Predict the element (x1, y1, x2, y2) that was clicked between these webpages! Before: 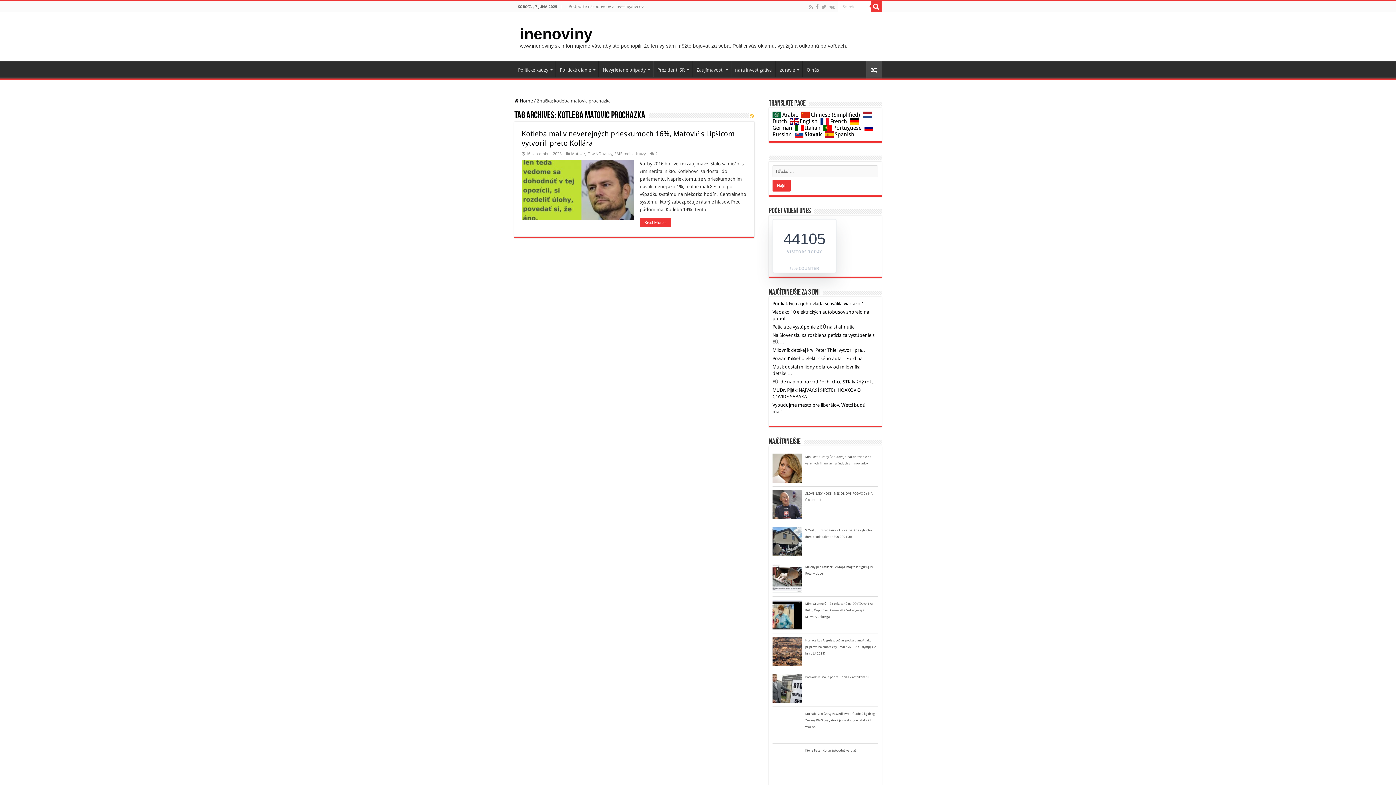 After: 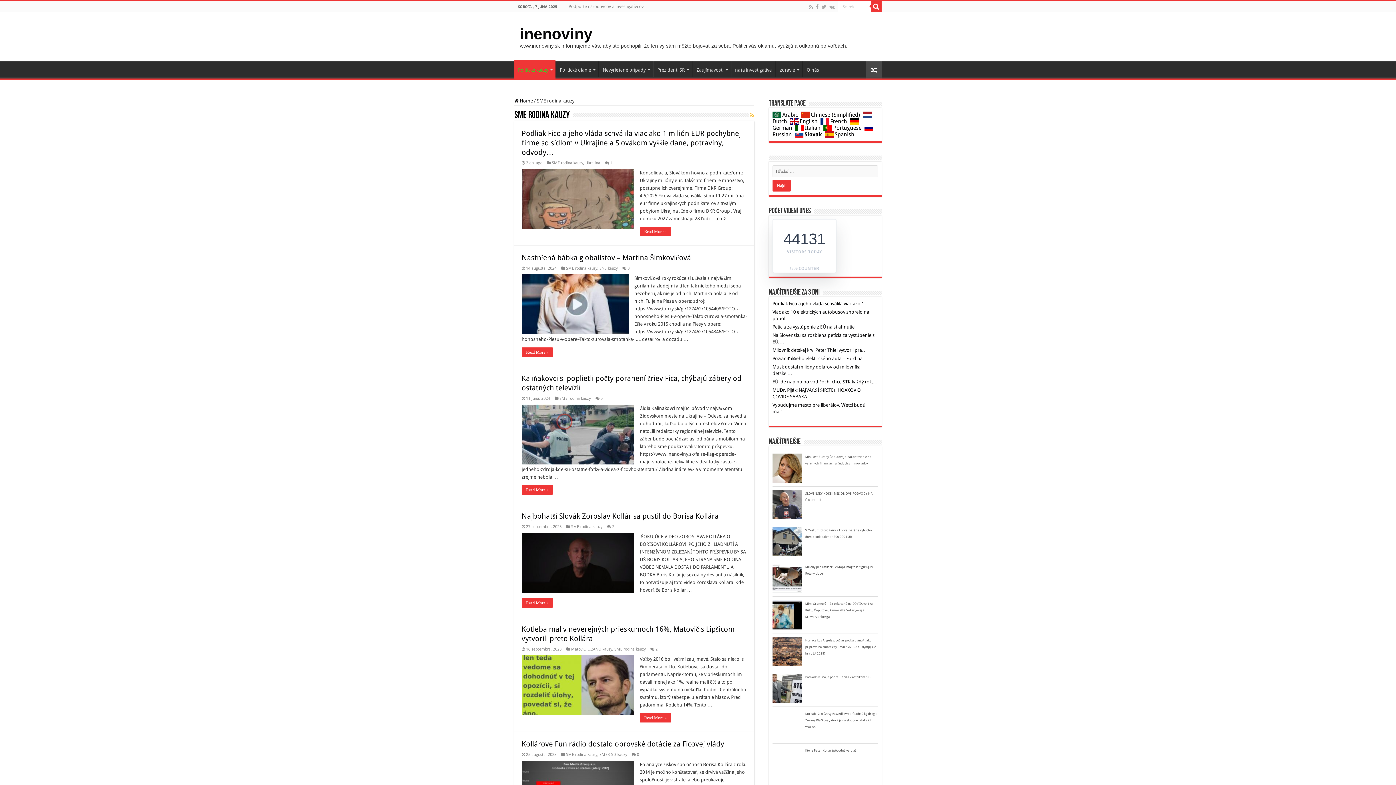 Action: bbox: (614, 151, 645, 156) label: SME rodina kauzy